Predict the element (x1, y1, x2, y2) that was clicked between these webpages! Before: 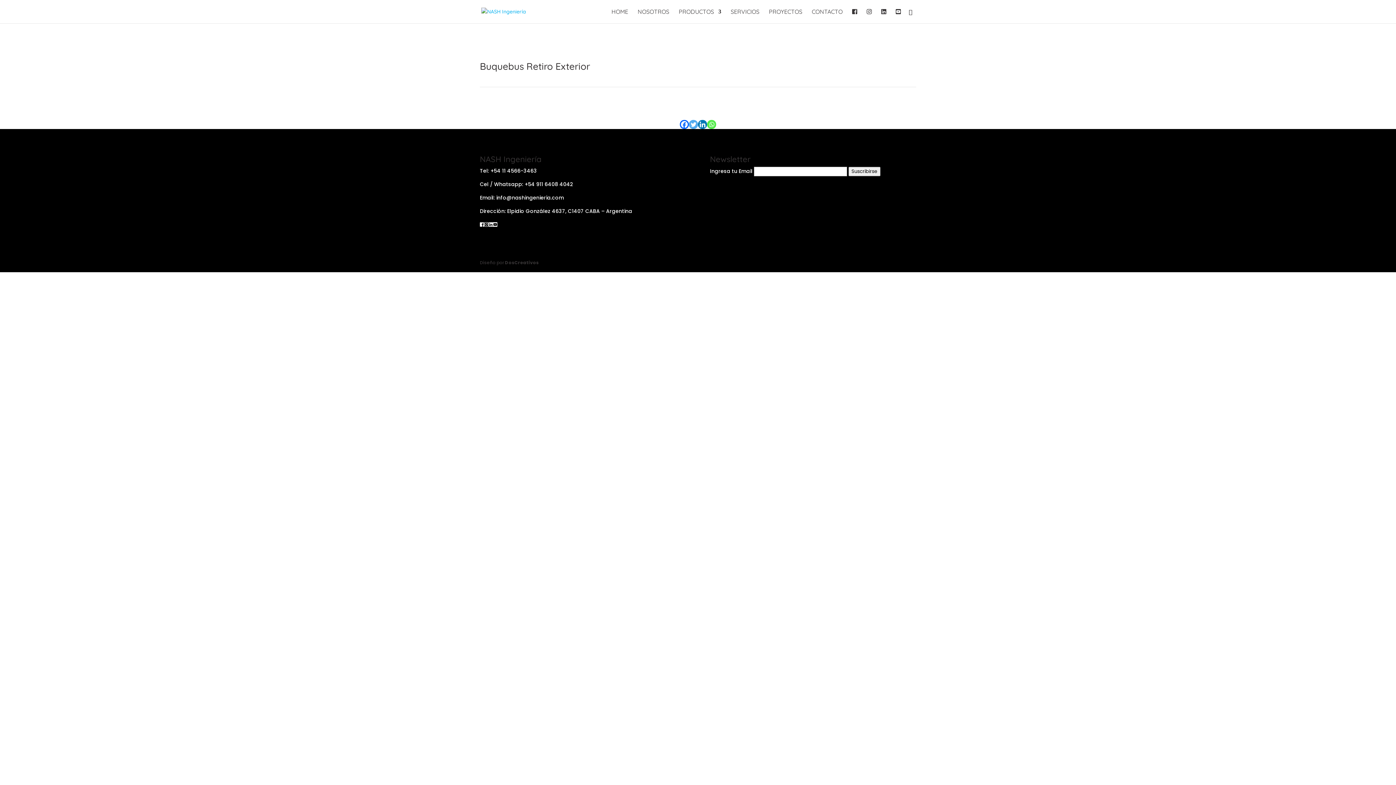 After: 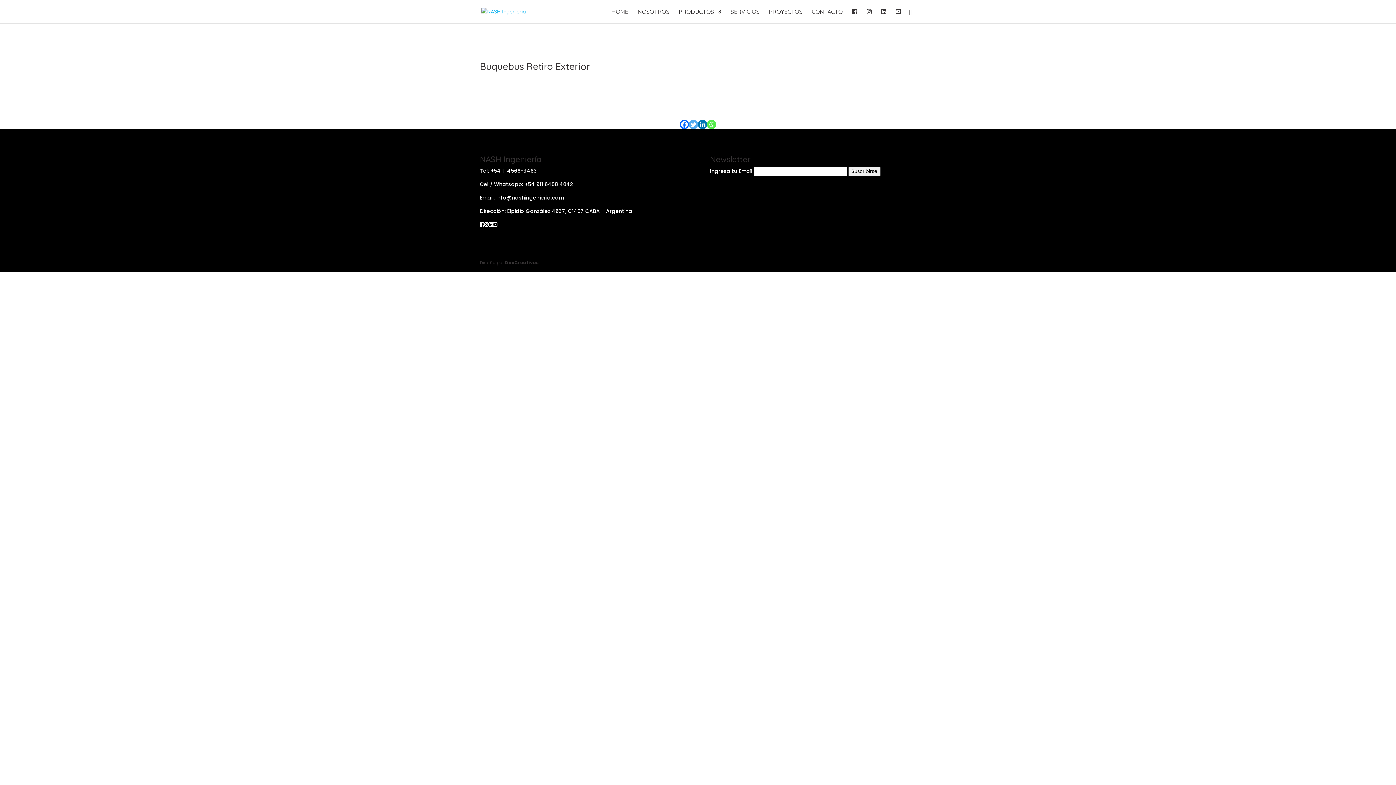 Action: label: Facebook bbox: (680, 120, 689, 129)